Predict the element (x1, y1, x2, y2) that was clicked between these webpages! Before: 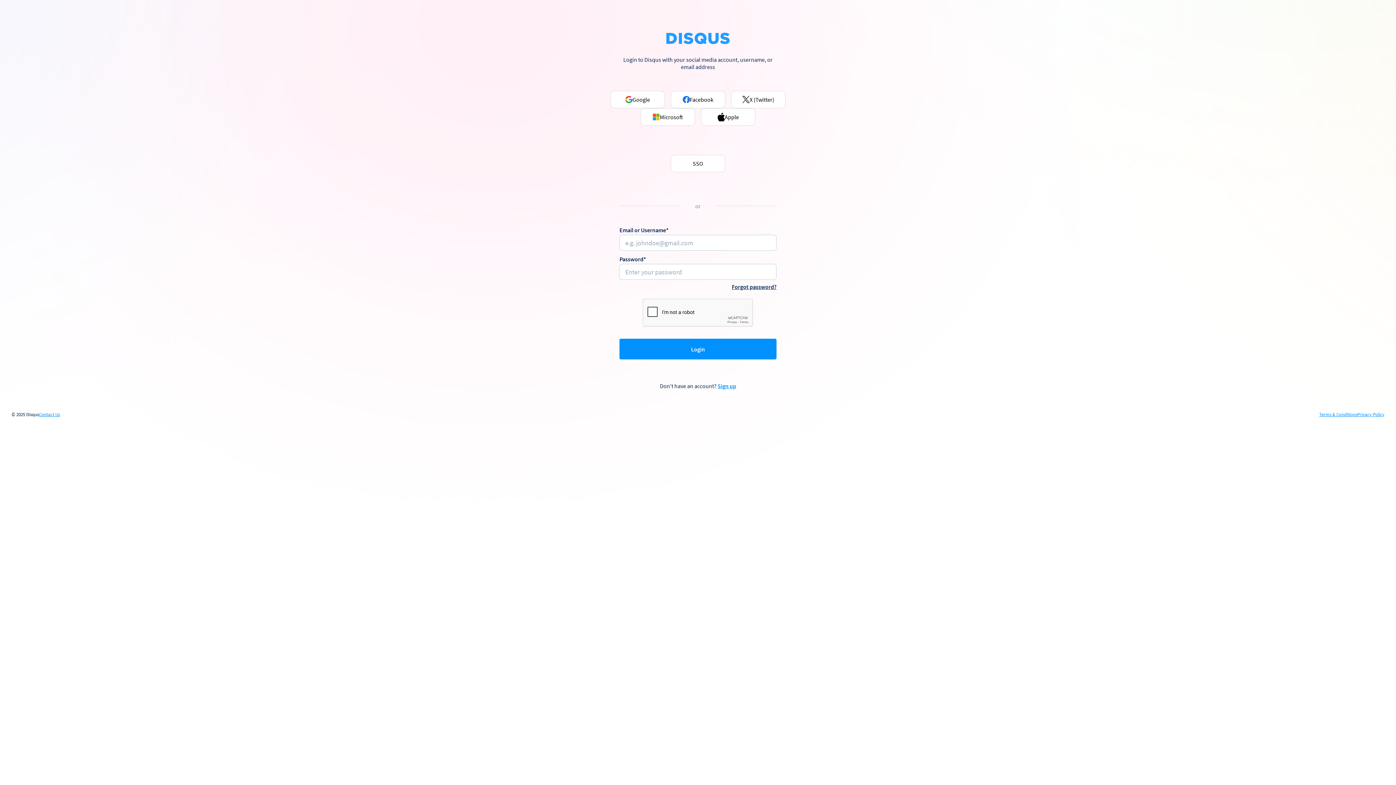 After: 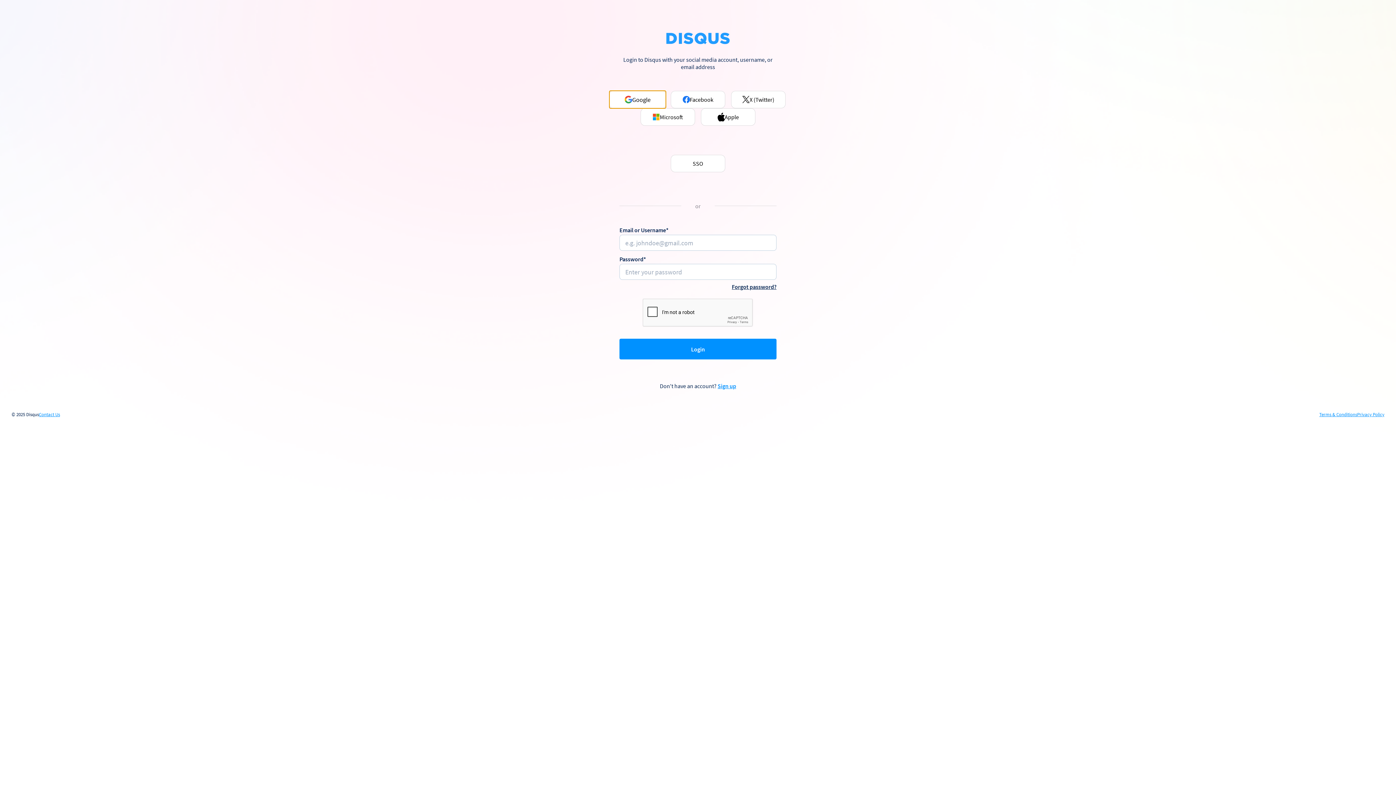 Action: bbox: (610, 90, 665, 108) label: Google